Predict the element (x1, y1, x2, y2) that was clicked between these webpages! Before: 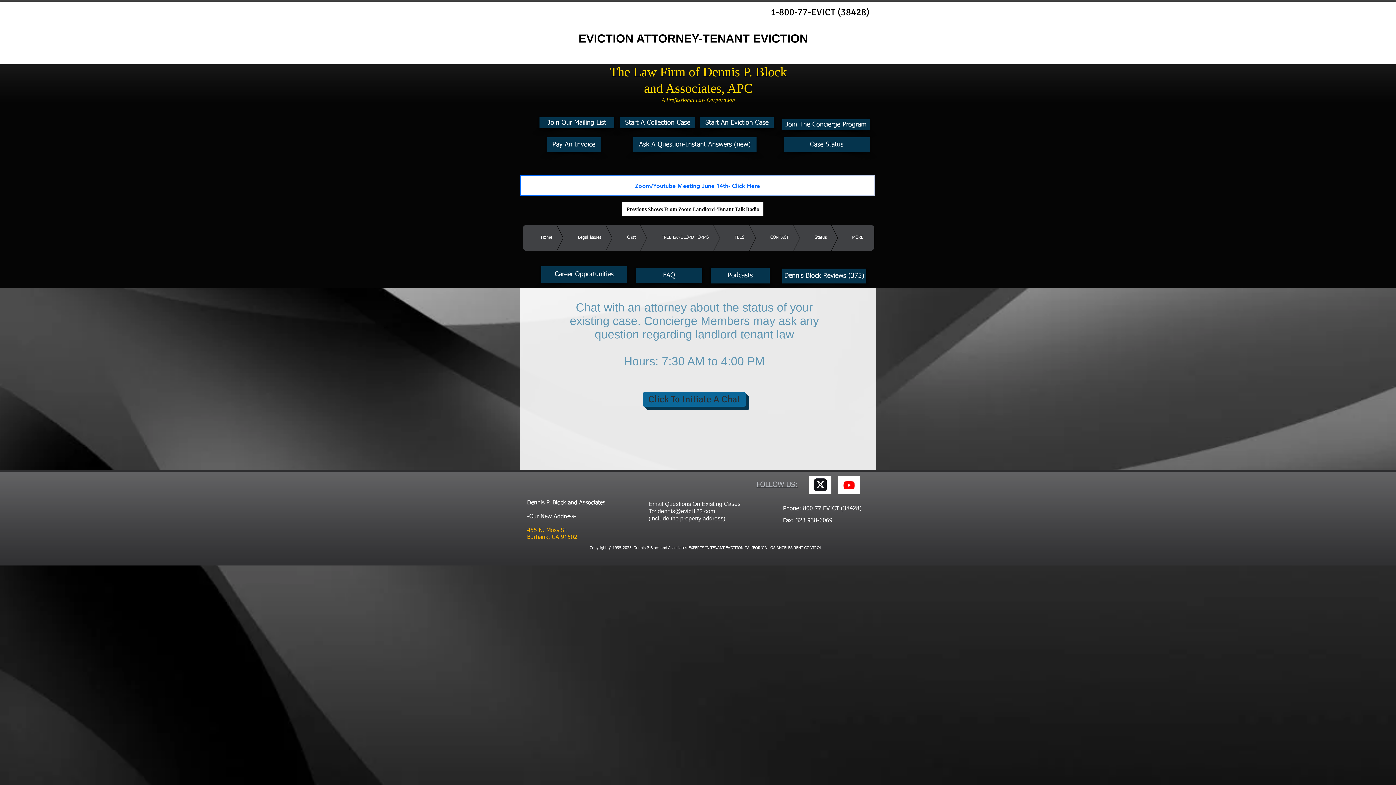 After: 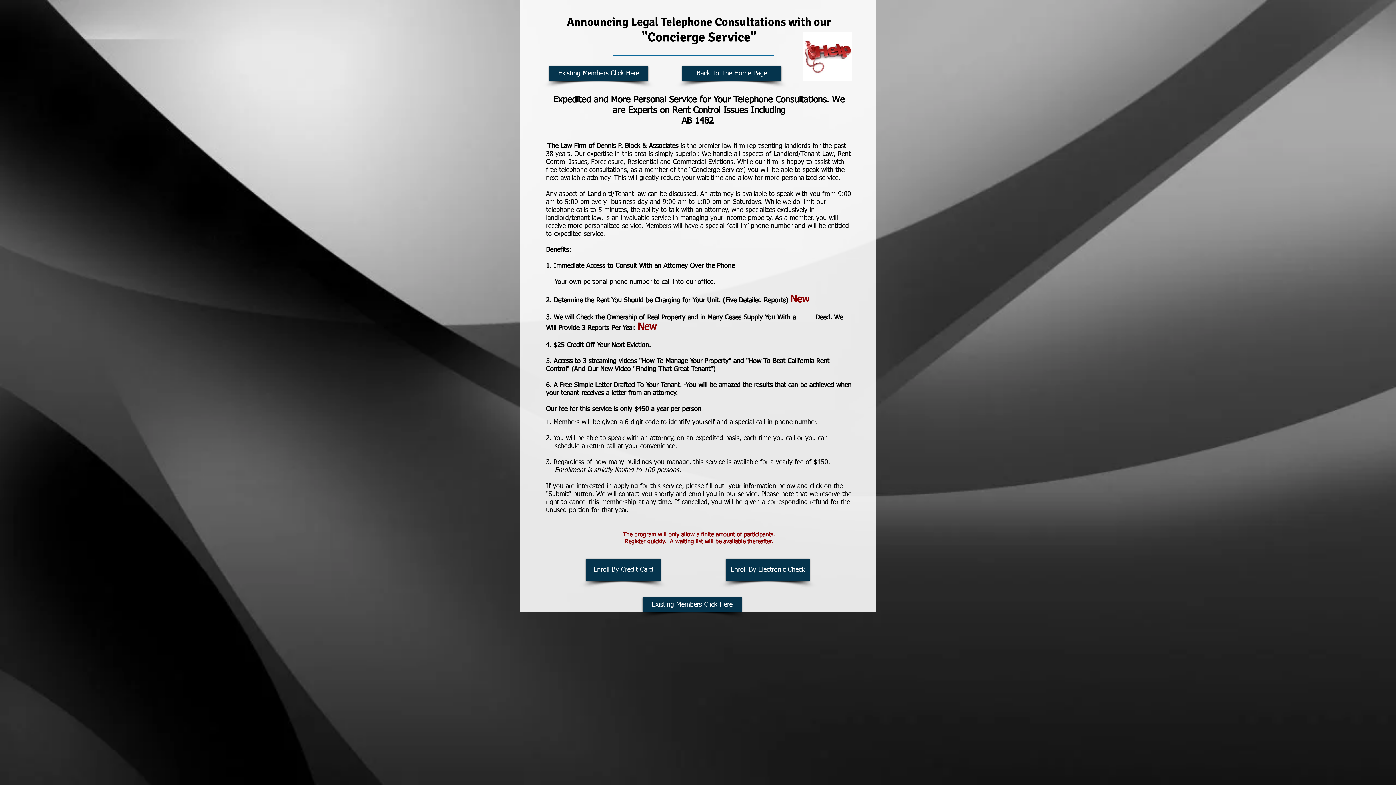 Action: label: Join The Concierge Program  bbox: (782, 119, 869, 130)